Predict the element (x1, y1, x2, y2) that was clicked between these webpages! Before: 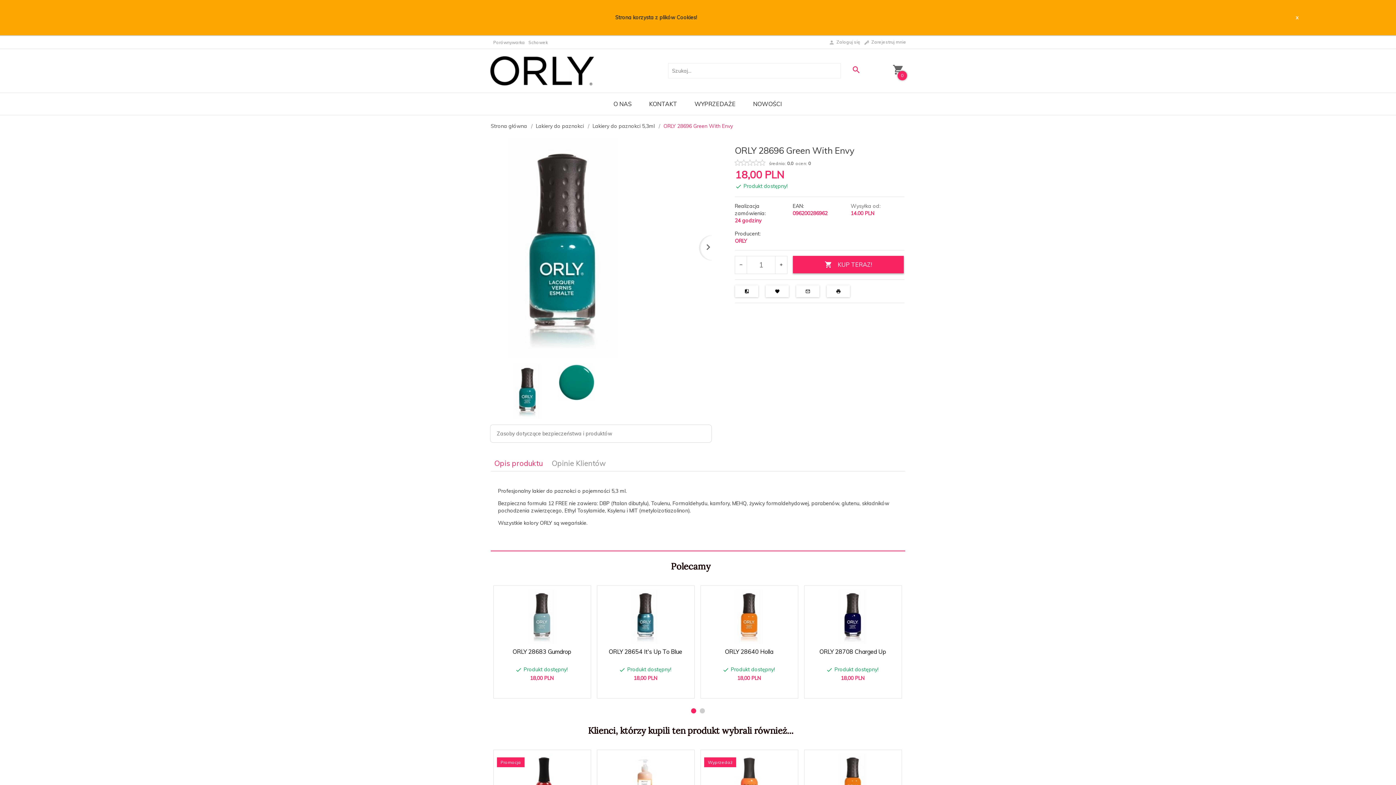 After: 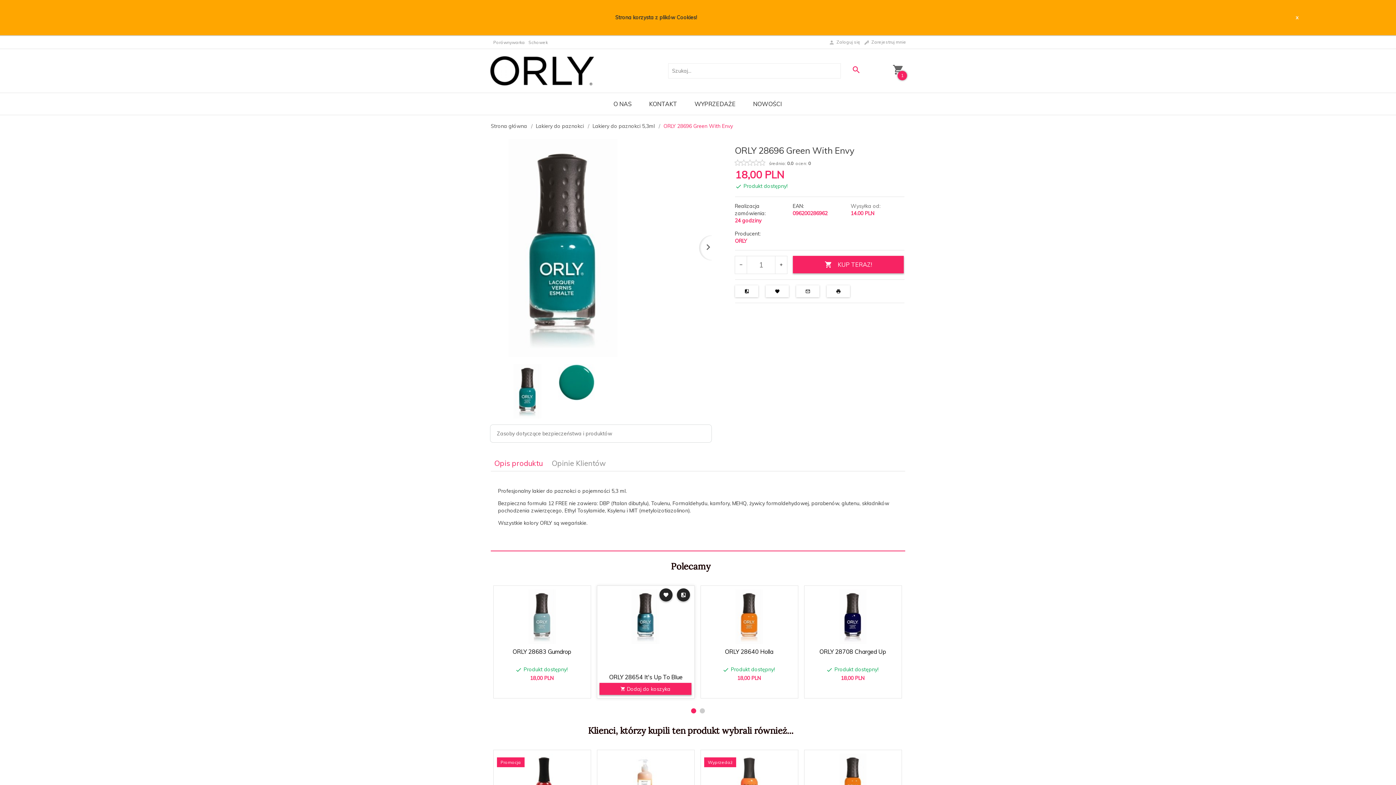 Action: bbox: (599, 683, 691, 695) label:  Dodaj do koszyka